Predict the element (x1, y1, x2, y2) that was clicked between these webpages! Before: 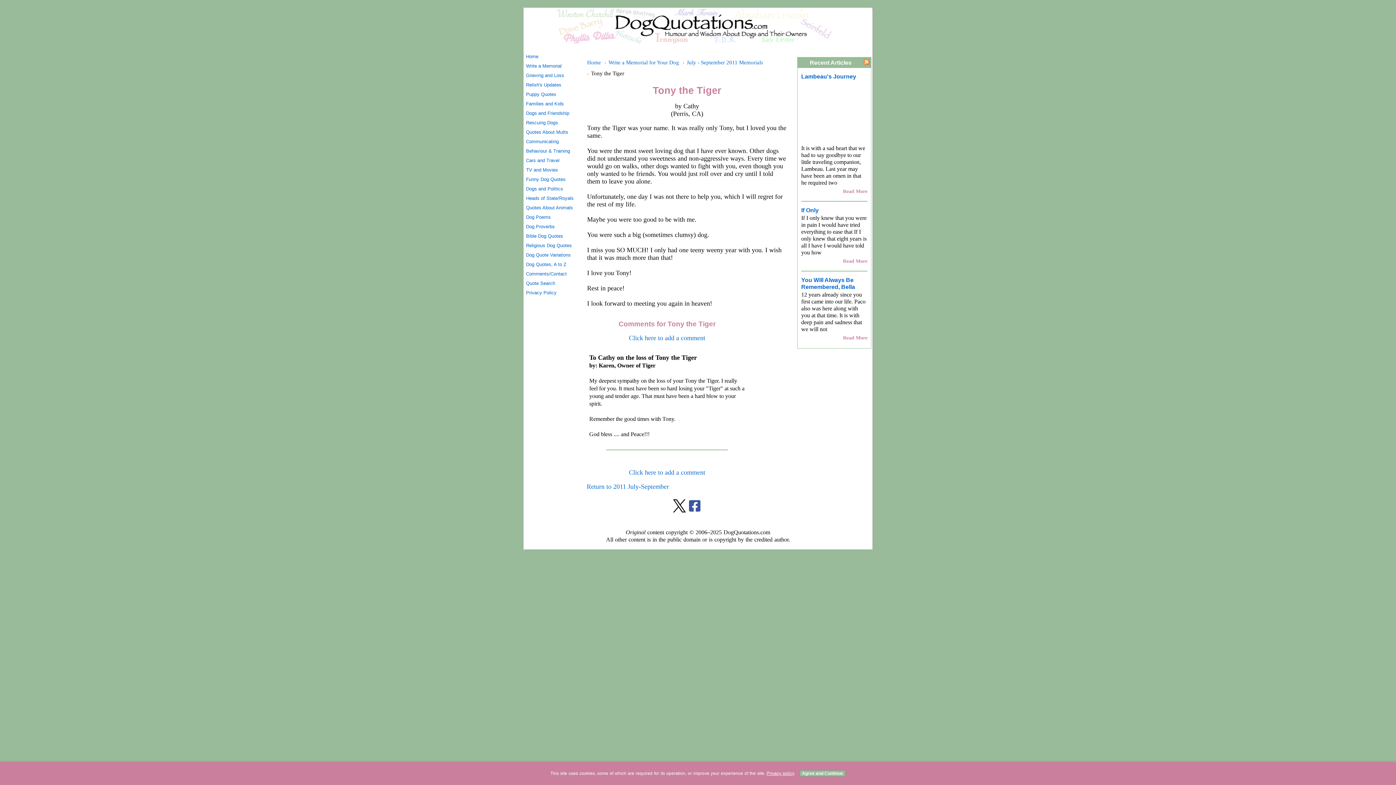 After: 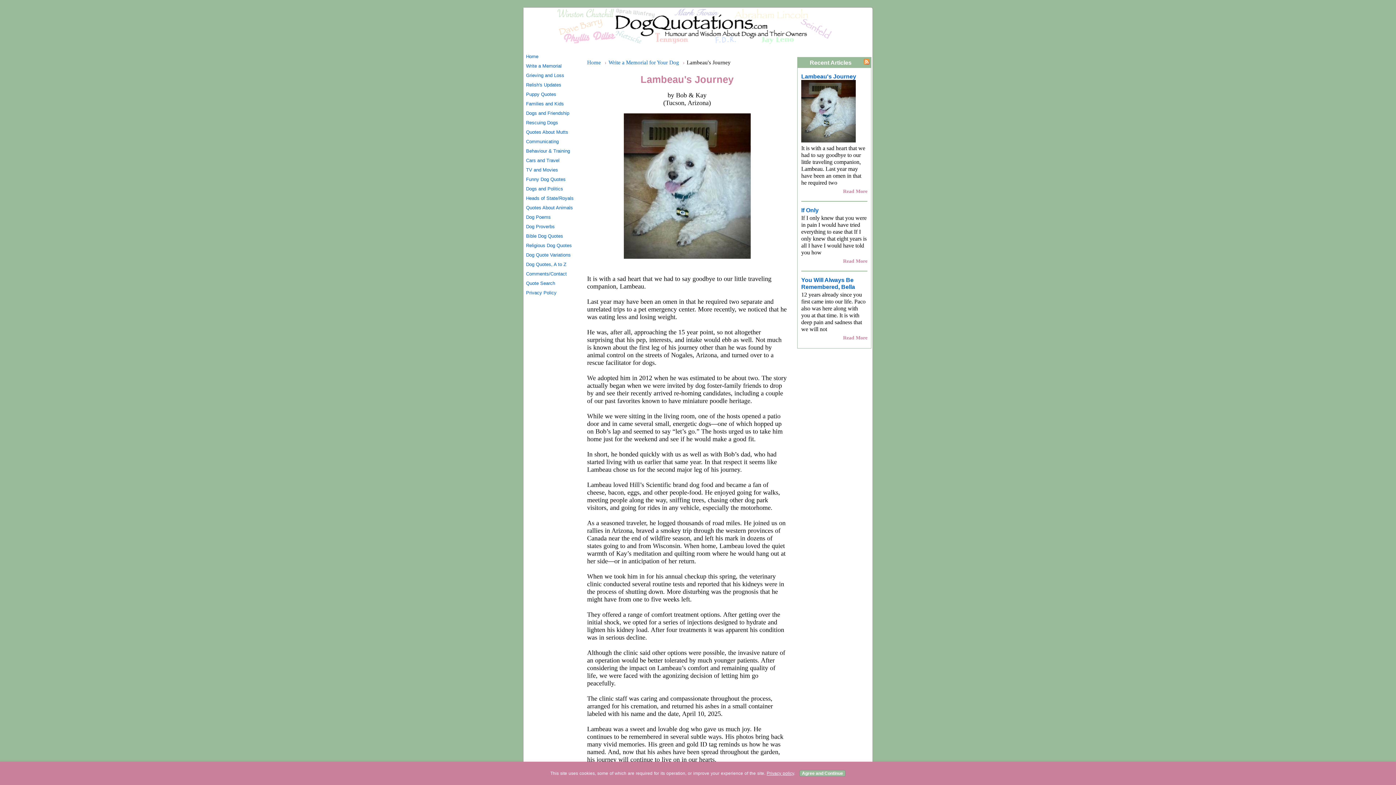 Action: bbox: (801, 137, 856, 143)